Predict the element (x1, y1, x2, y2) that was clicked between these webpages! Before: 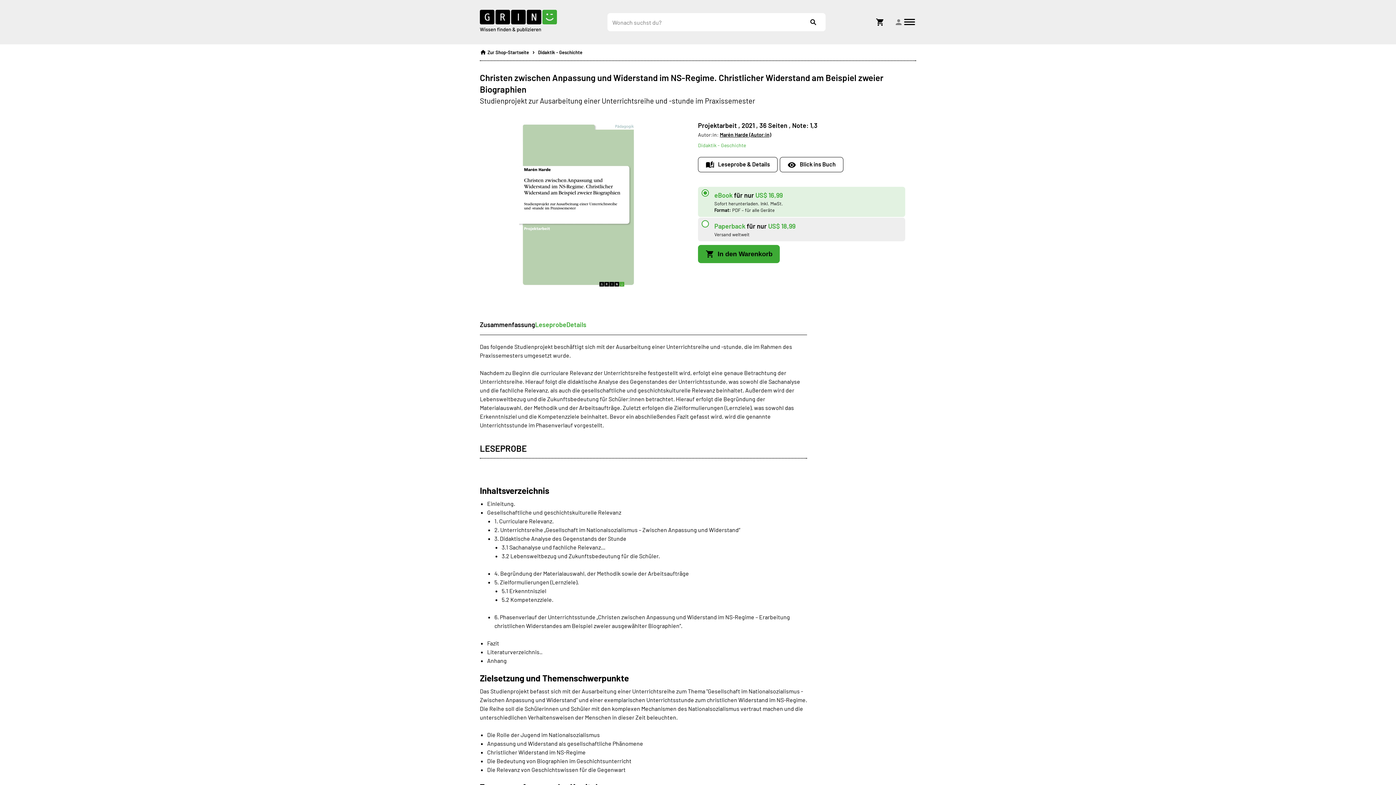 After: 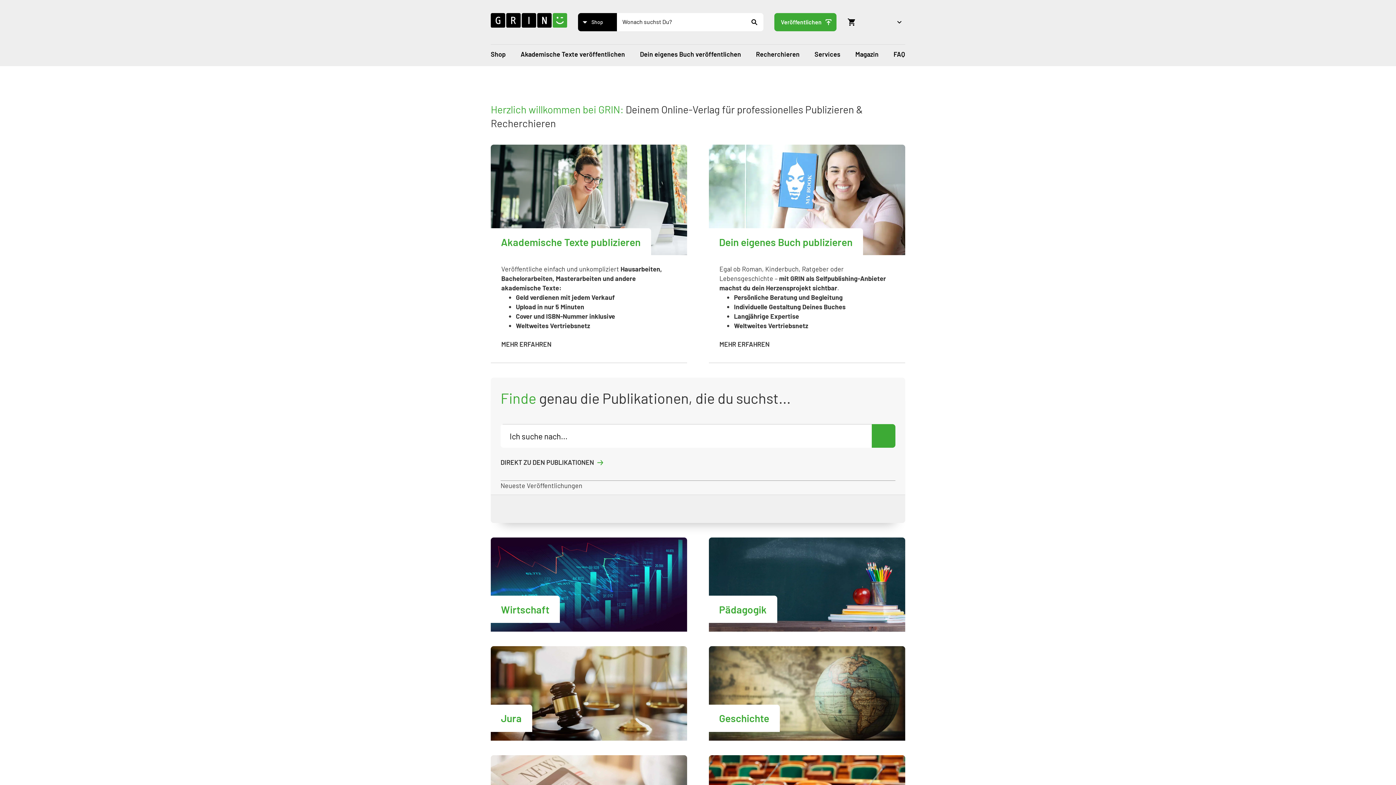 Action: bbox: (480, 9, 557, 34)